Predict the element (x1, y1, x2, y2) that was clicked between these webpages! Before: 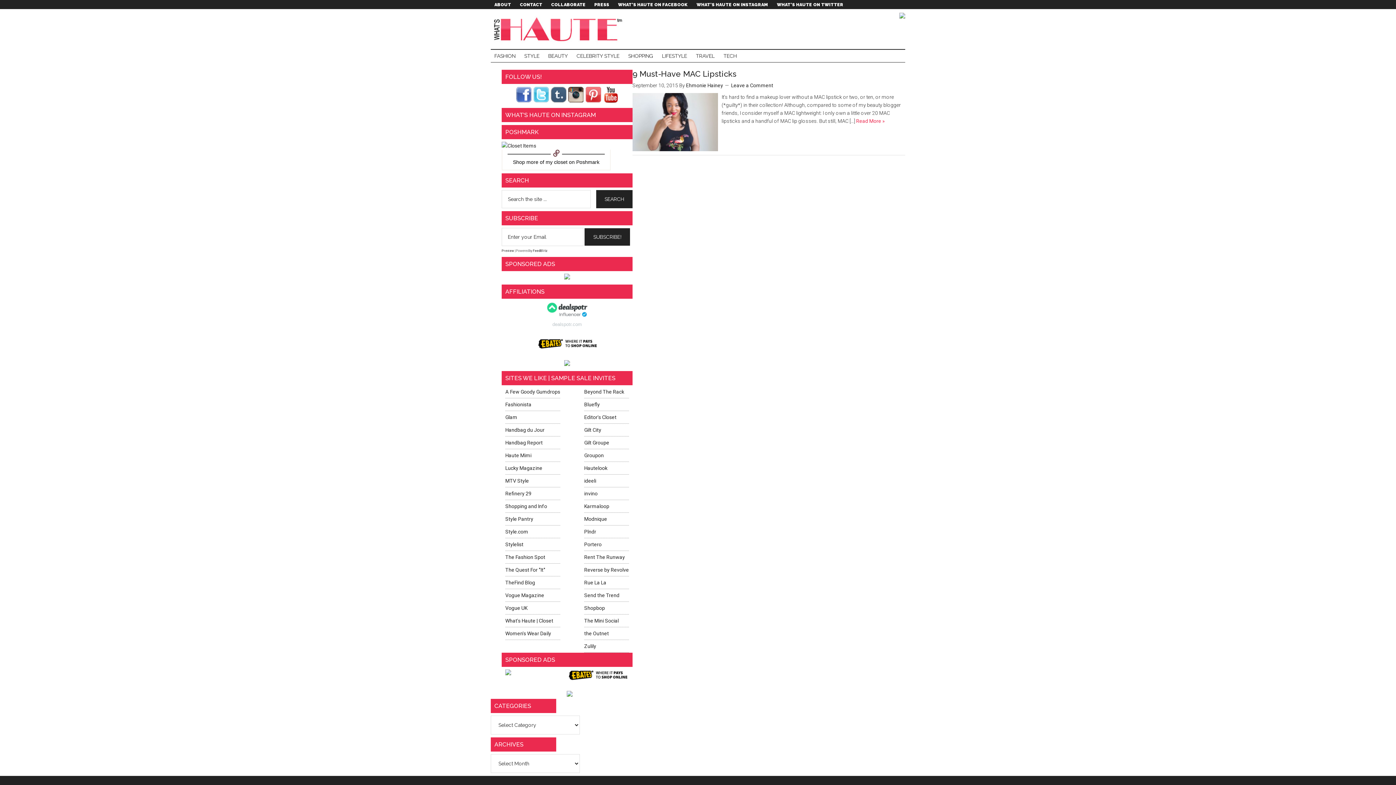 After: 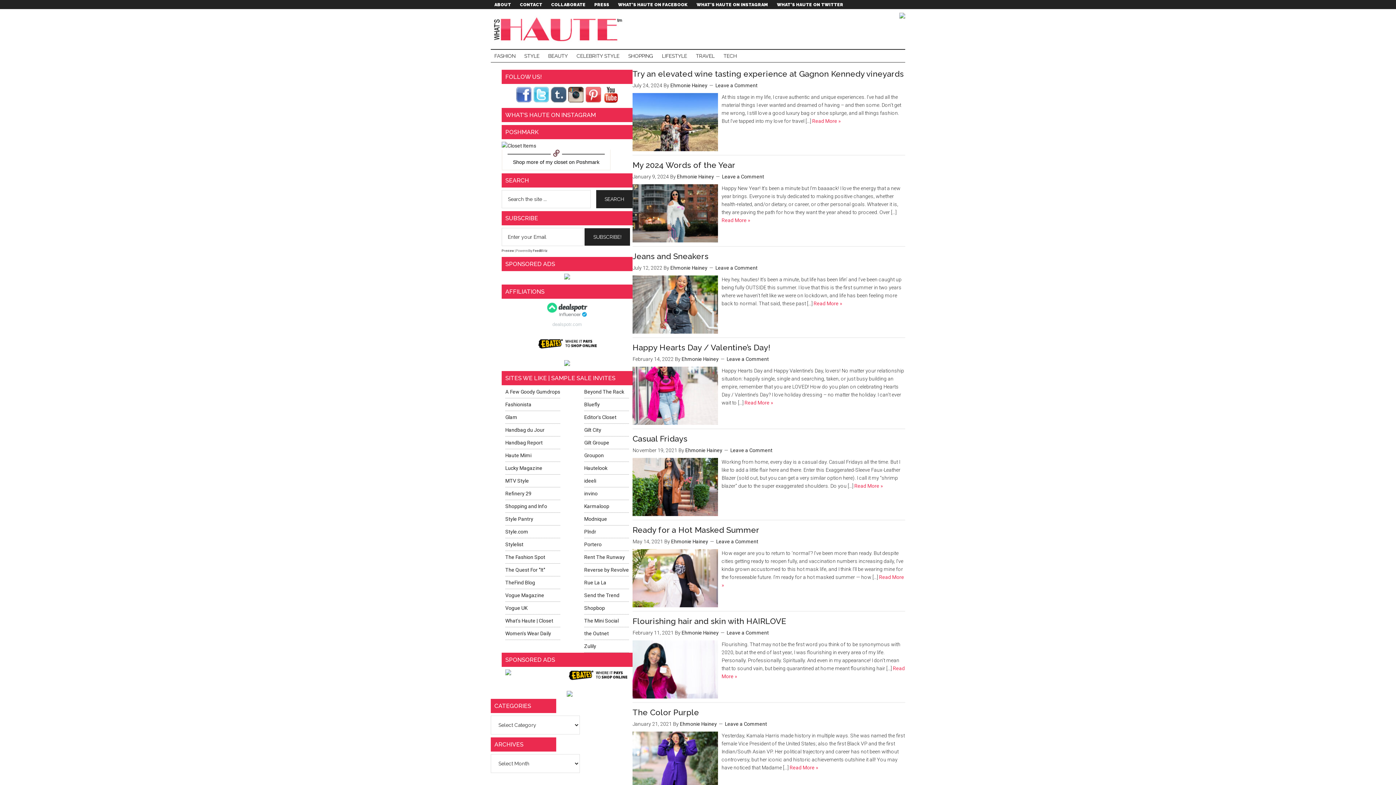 Action: bbox: (686, 82, 723, 88) label: Ehmonie Hainey